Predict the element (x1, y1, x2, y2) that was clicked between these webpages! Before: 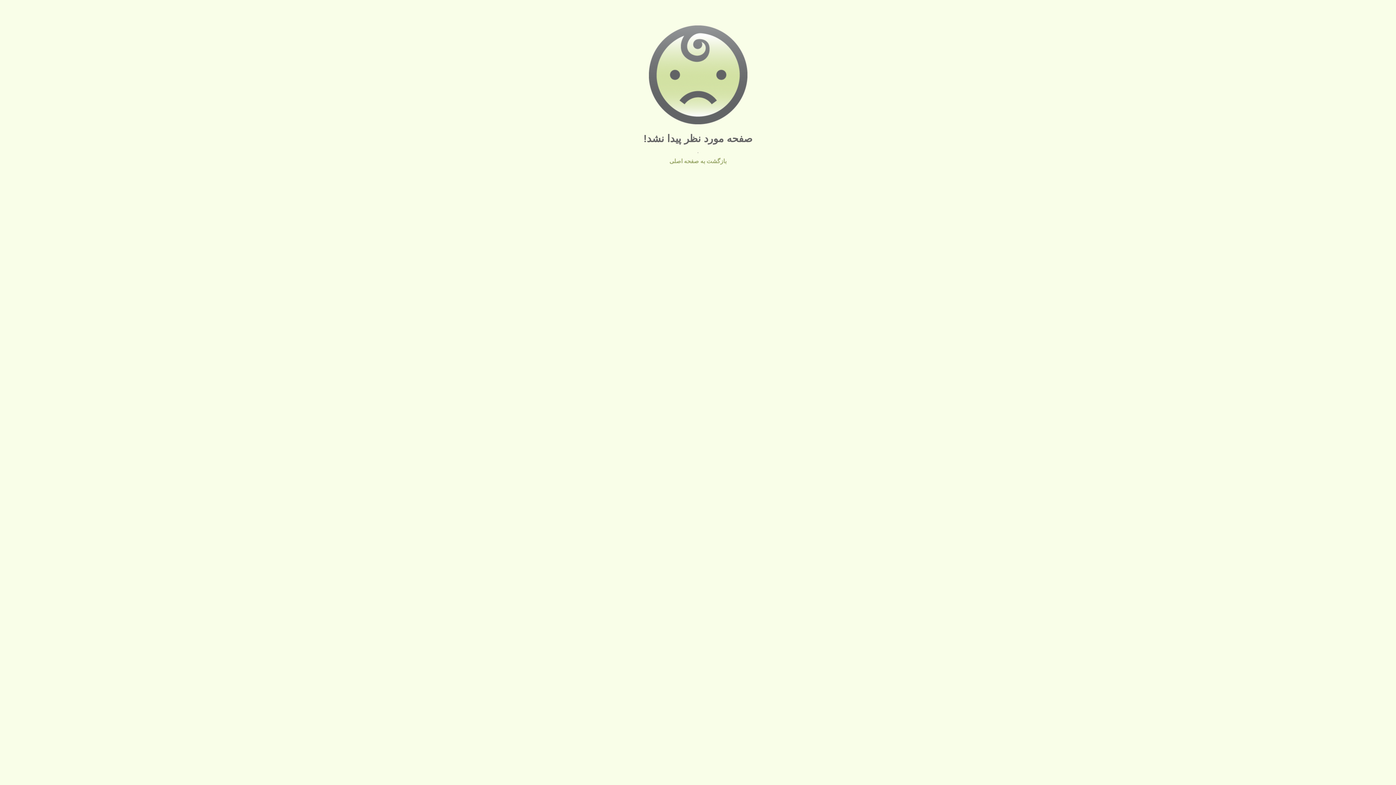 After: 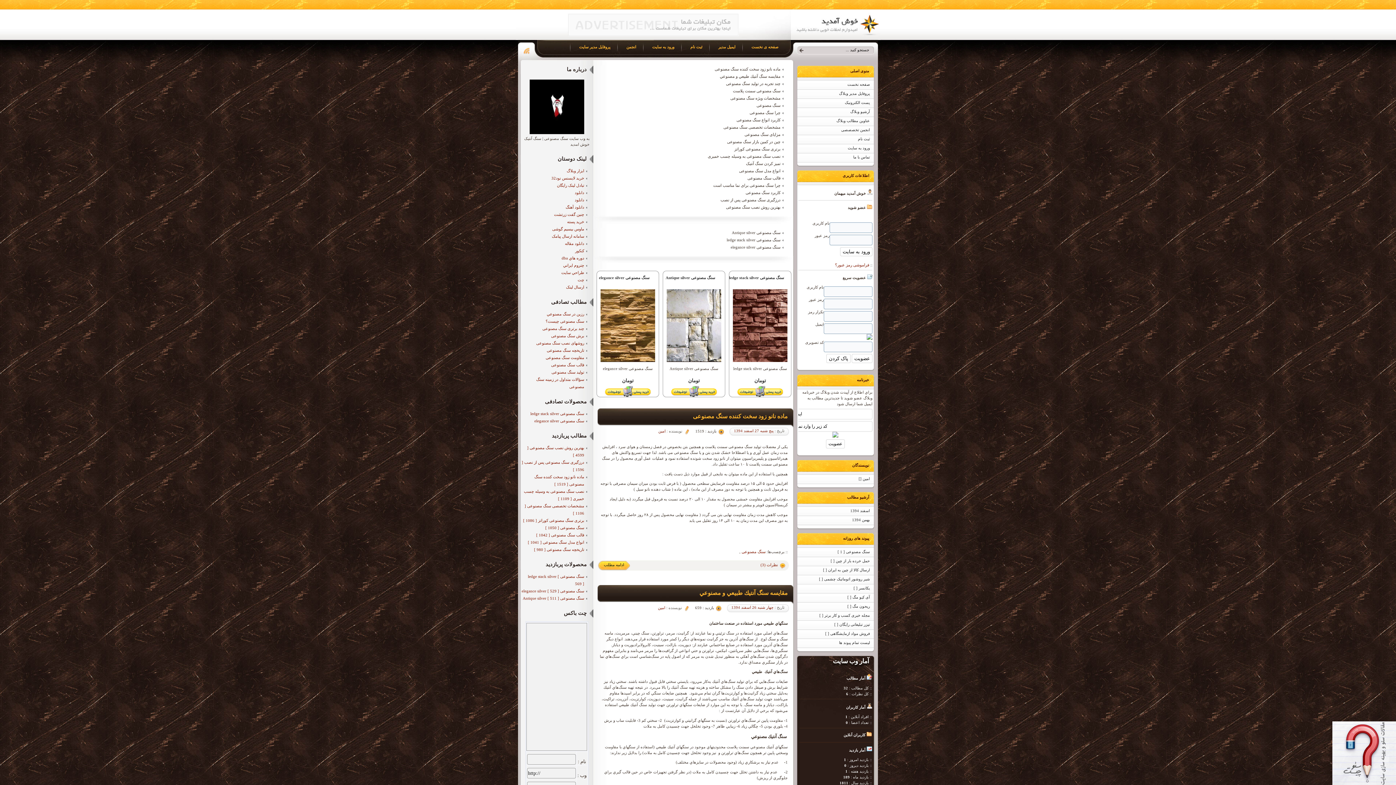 Action: label: بازگشت به صفحه اصلی bbox: (669, 158, 726, 164)